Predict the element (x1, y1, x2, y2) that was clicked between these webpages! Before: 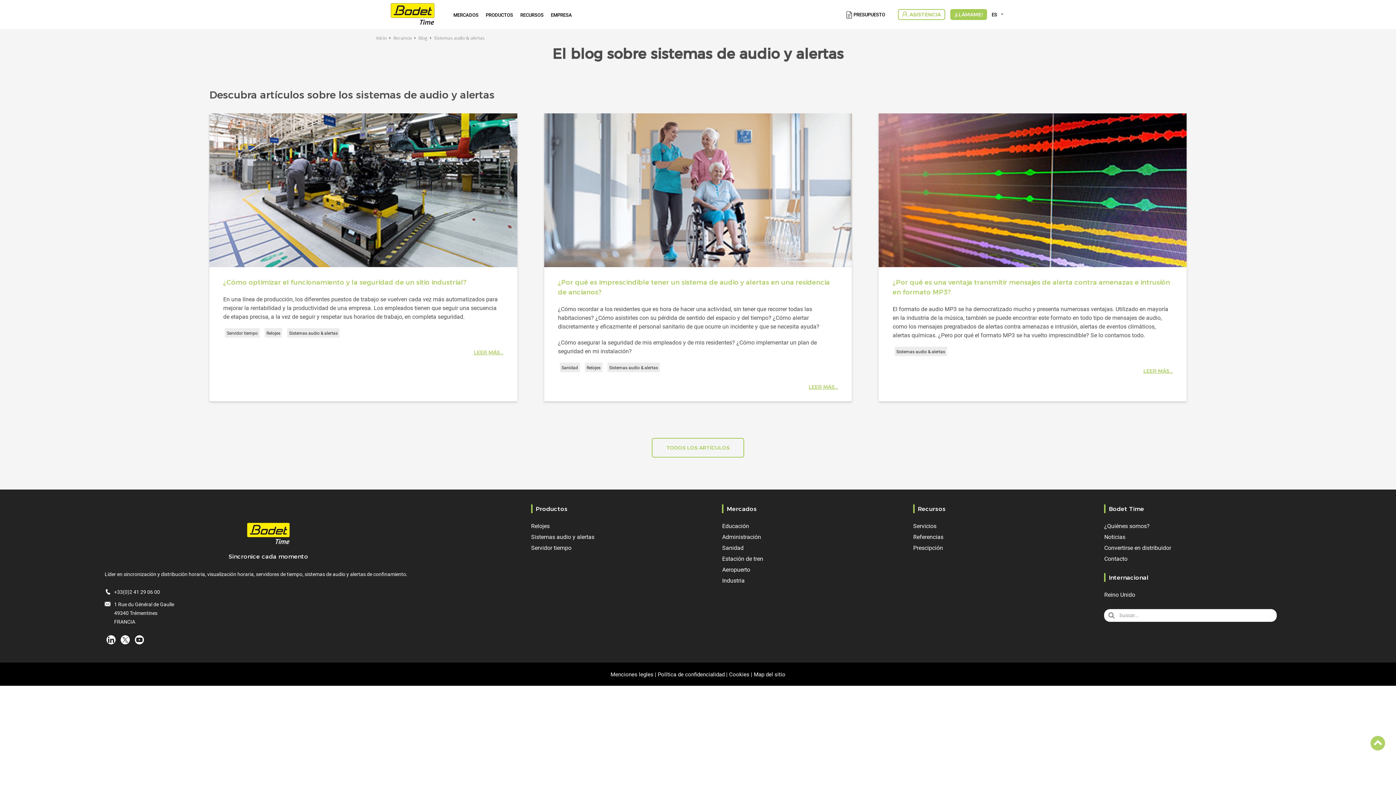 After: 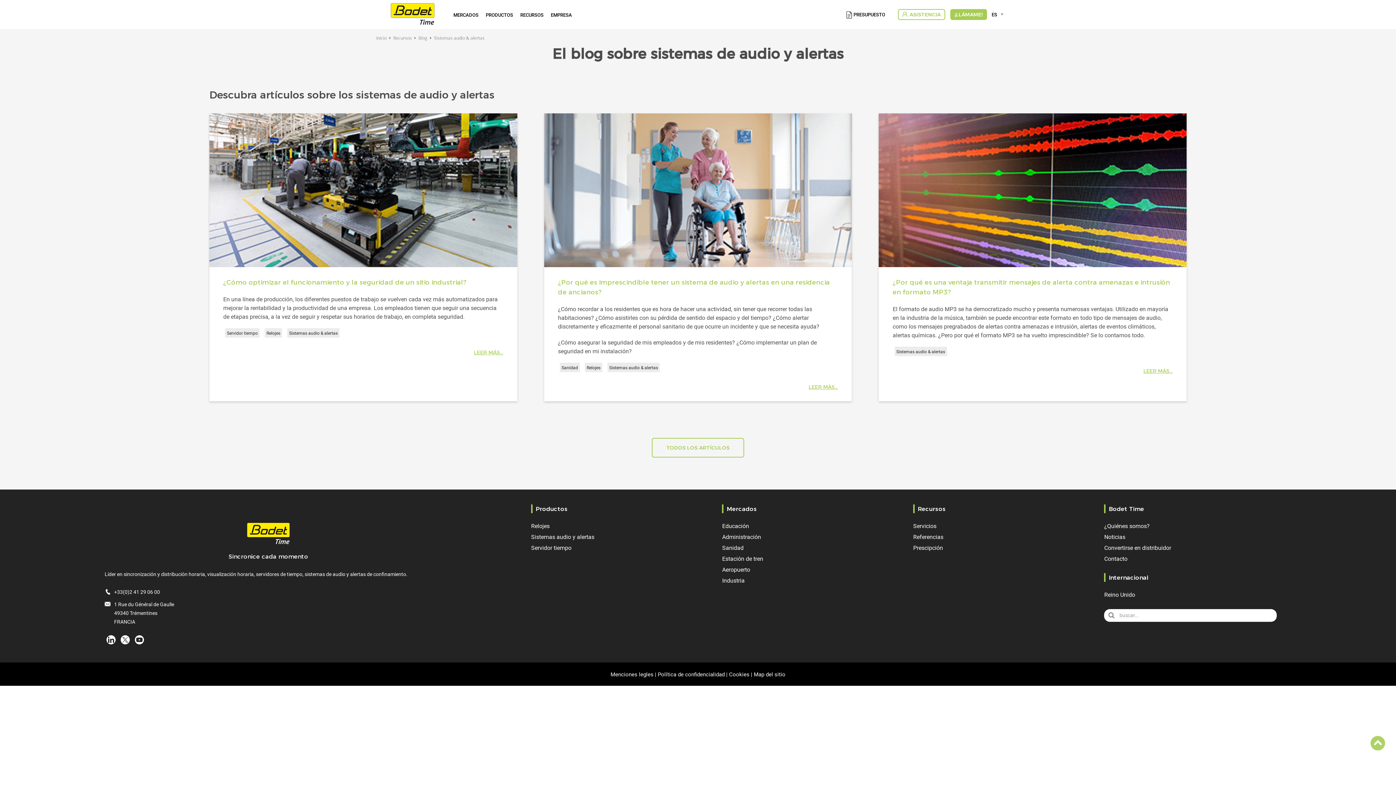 Action: bbox: (133, 635, 145, 643)